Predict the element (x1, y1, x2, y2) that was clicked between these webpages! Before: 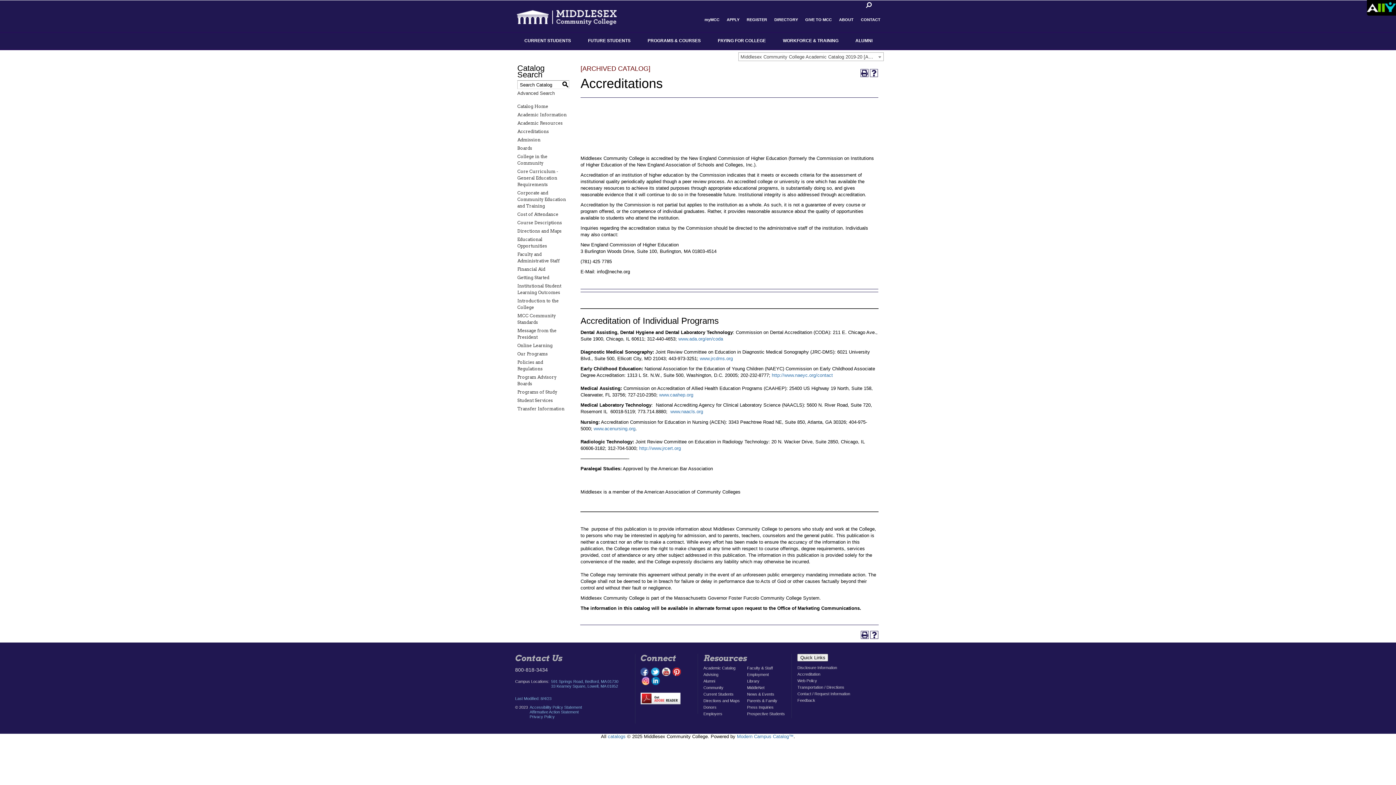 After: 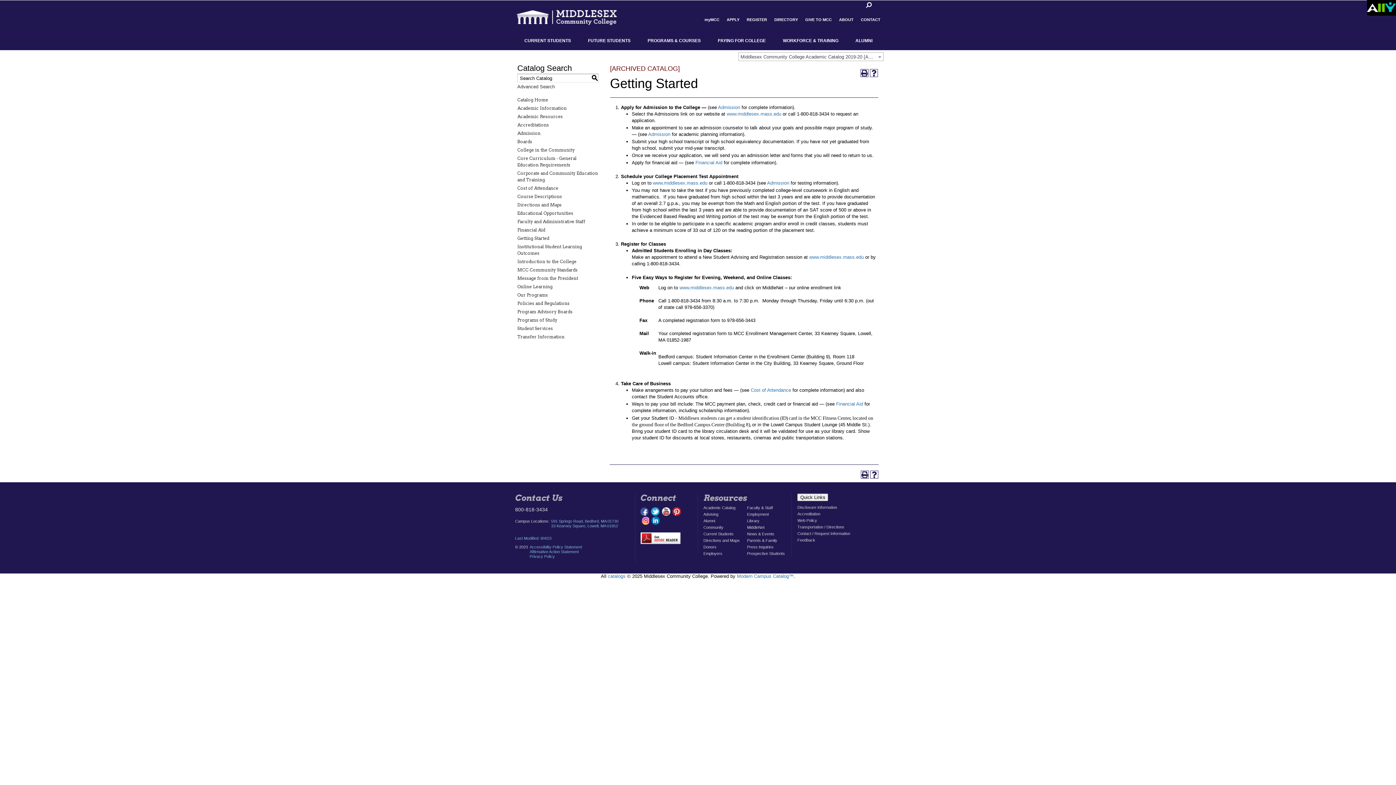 Action: label: Getting Started bbox: (517, 274, 569, 281)